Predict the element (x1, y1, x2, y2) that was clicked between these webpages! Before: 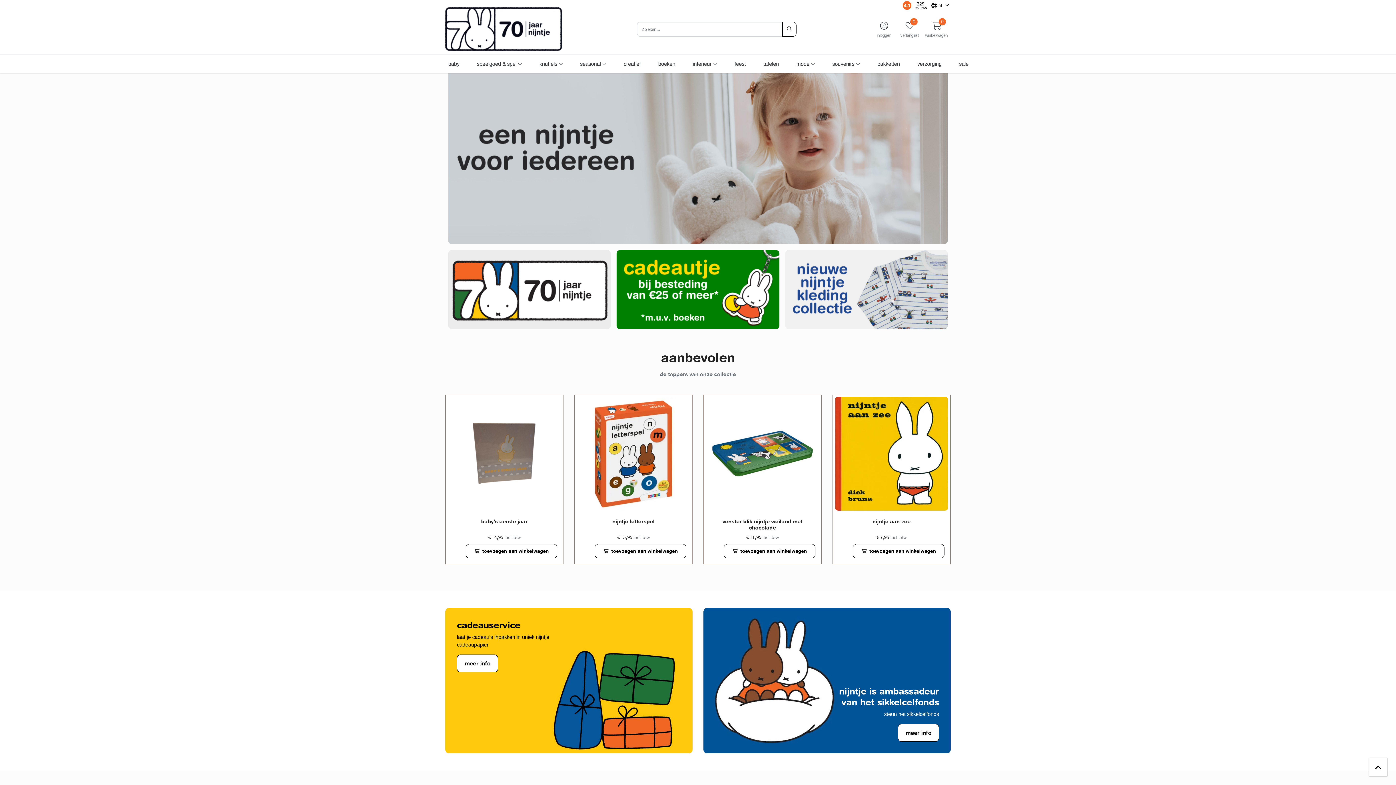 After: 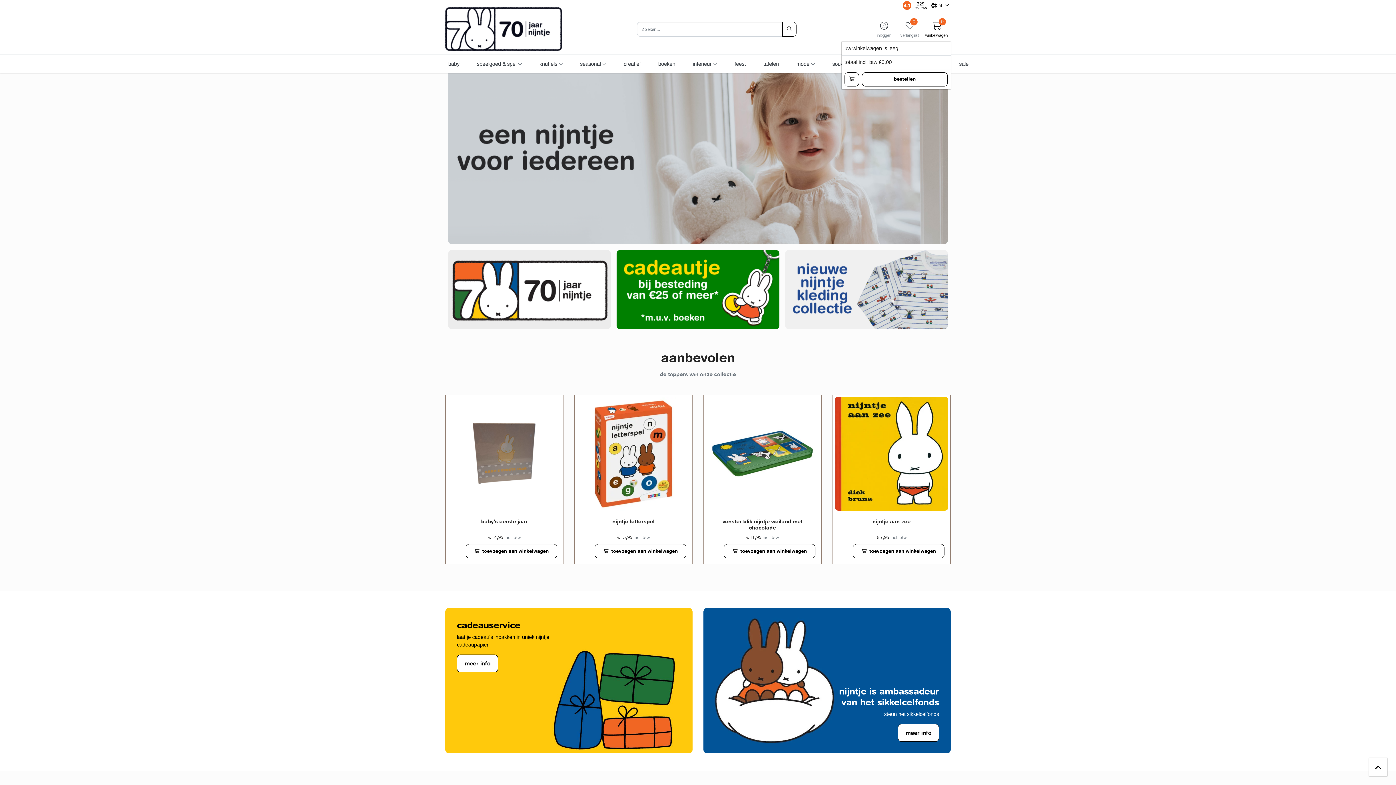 Action: bbox: (922, 17, 950, 40) label: 0
winkelwagen